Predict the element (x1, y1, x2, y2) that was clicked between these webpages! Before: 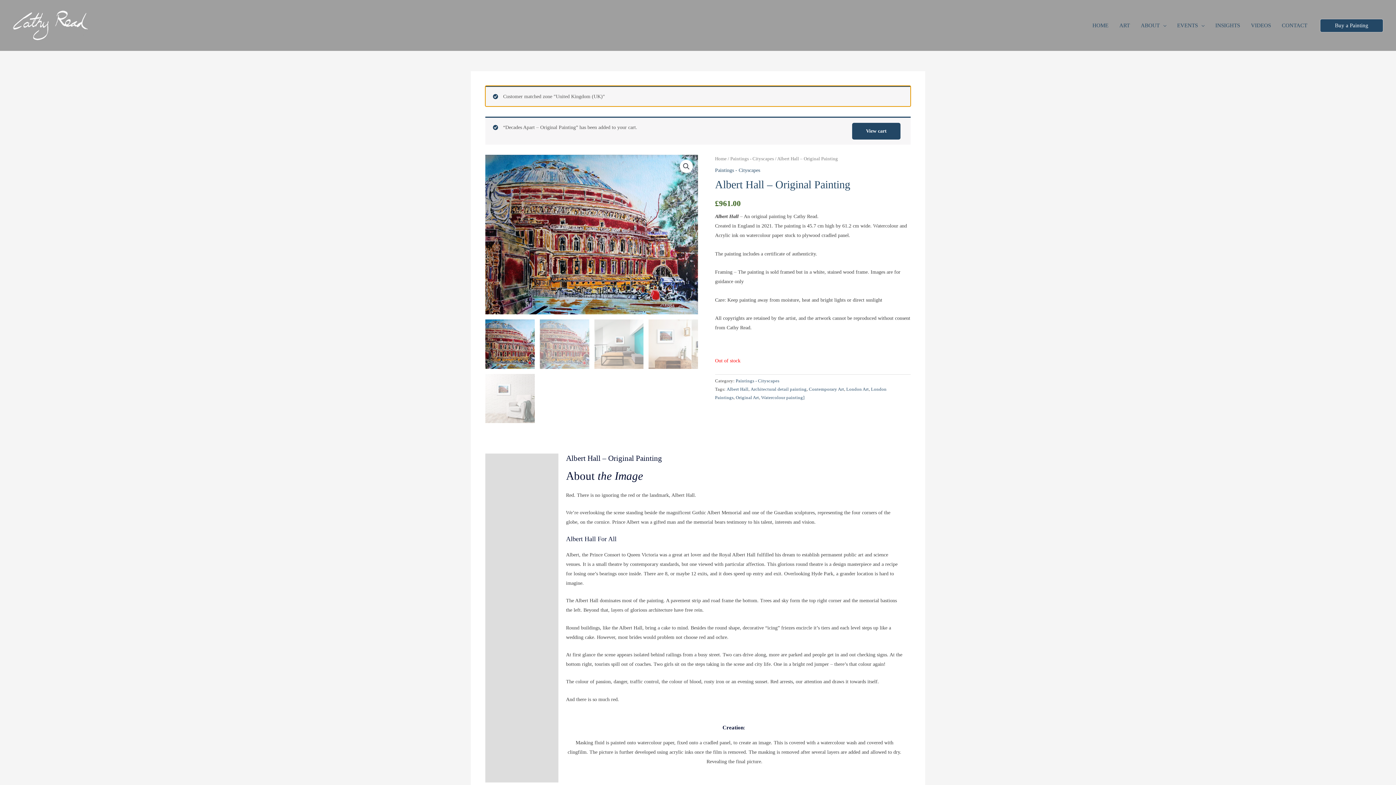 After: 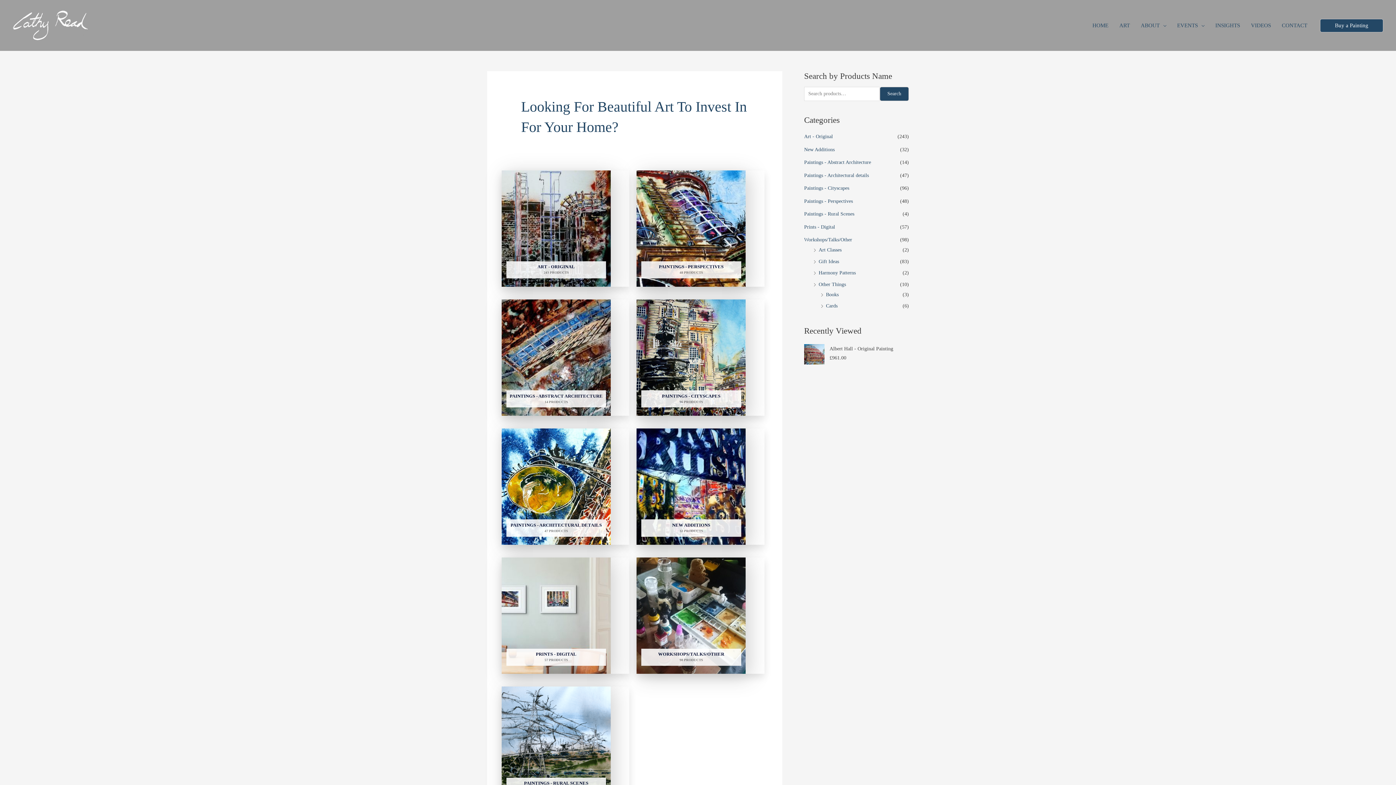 Action: label: ART bbox: (1114, 12, 1135, 38)